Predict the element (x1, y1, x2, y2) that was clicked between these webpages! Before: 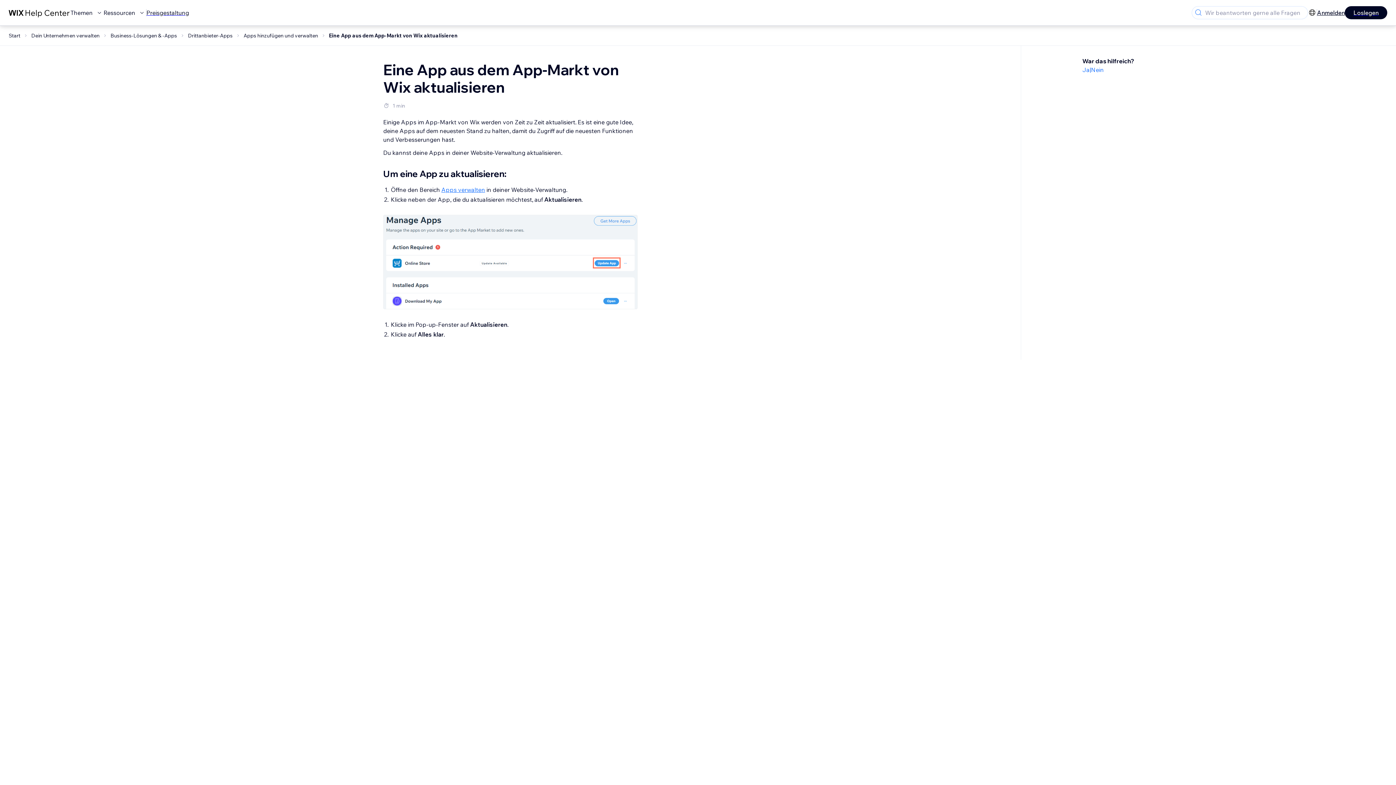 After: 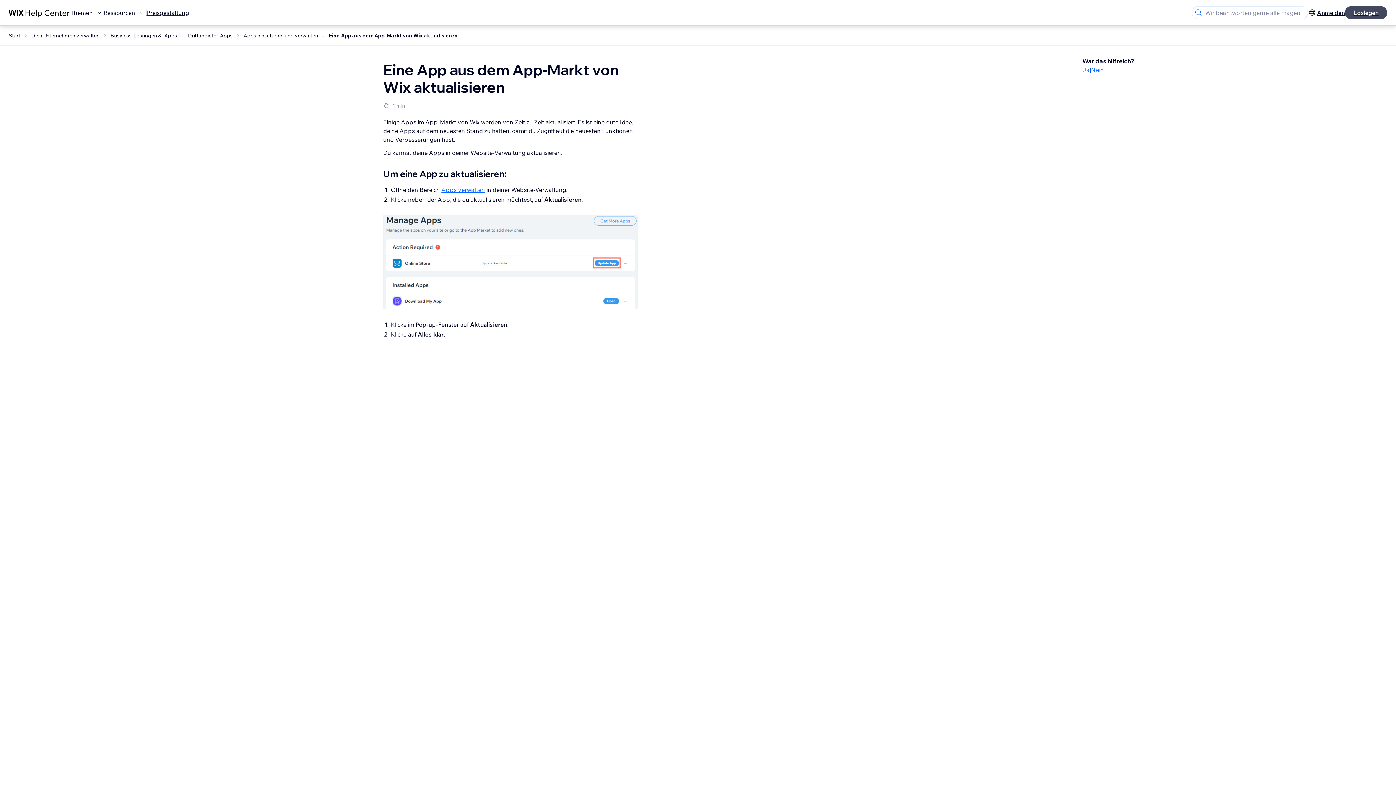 Action: label: Loslegen bbox: (1345, 6, 1387, 19)